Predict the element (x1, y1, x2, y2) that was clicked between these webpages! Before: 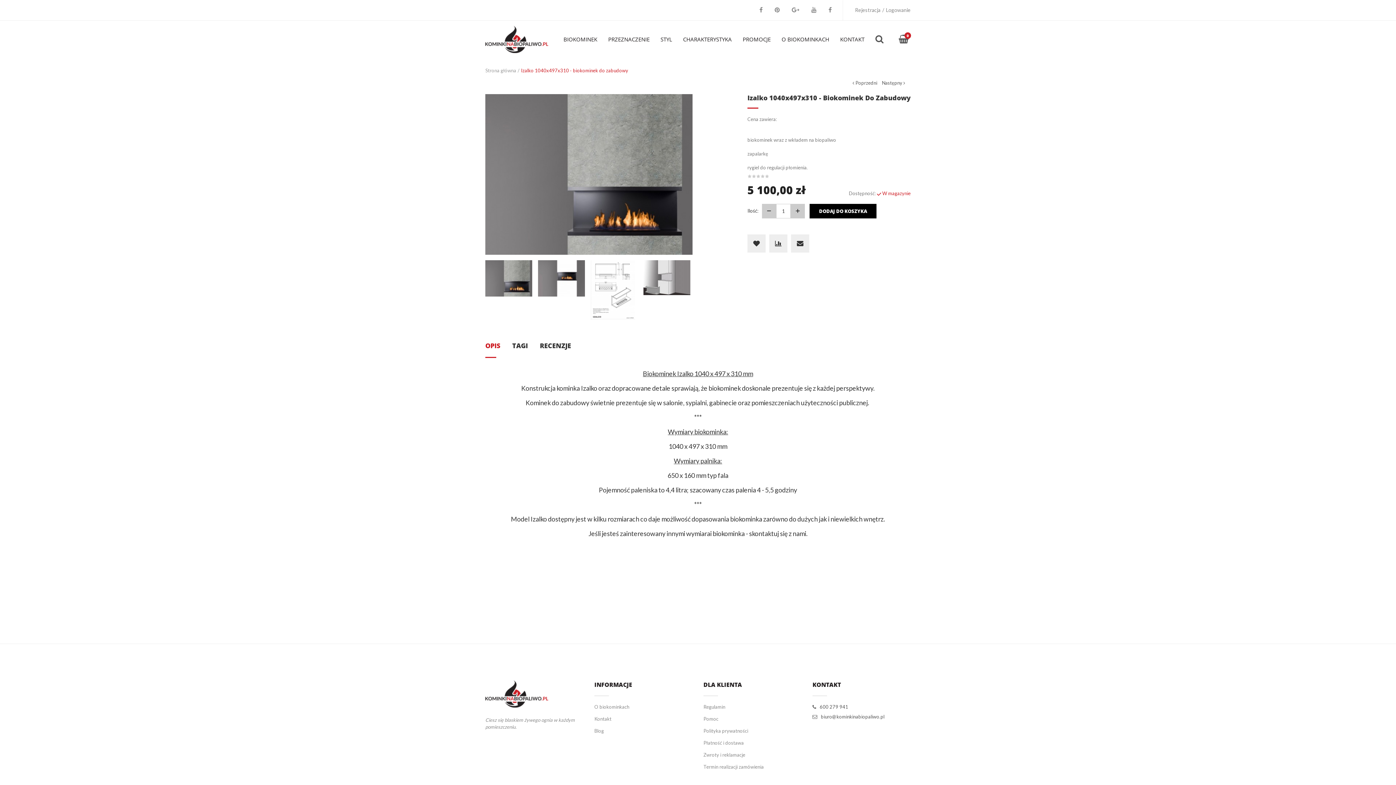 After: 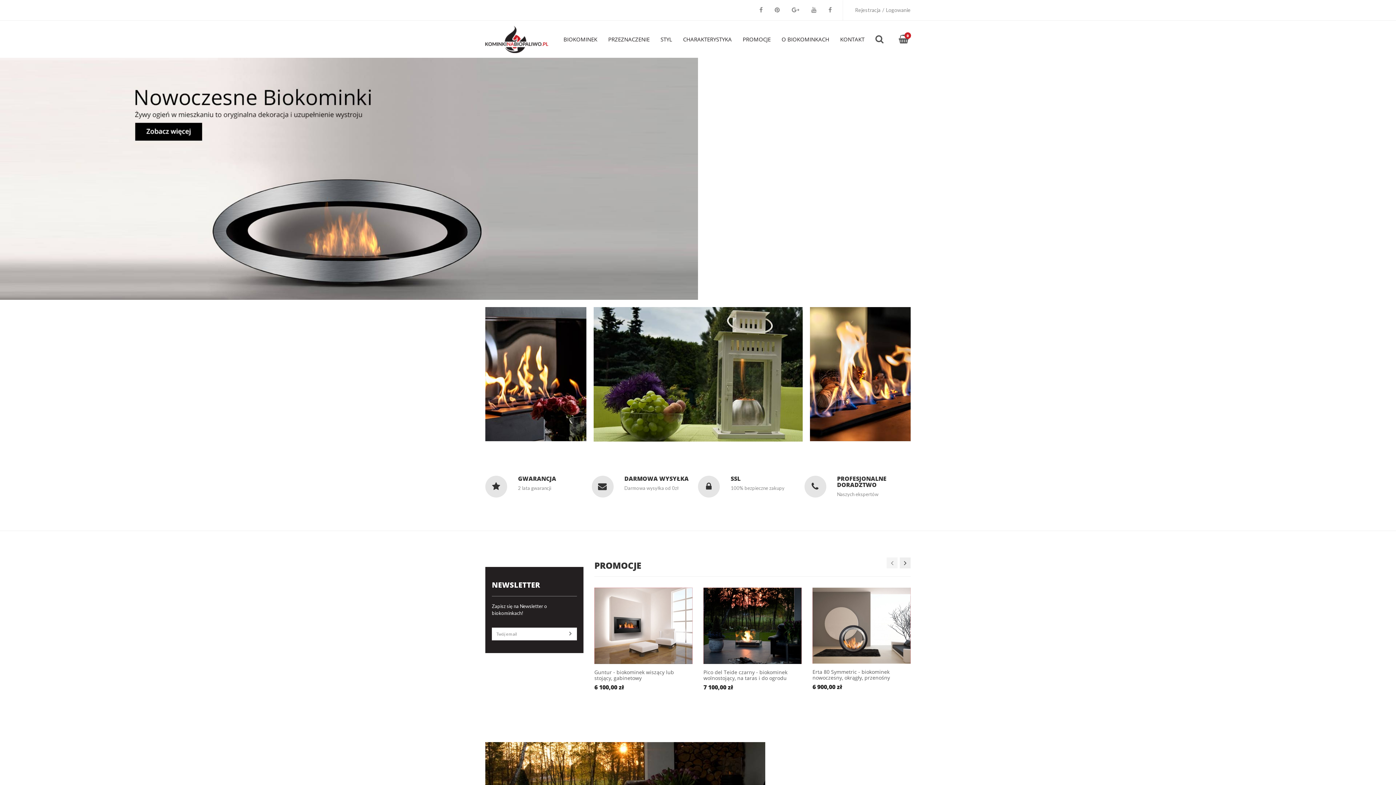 Action: bbox: (485, 65, 516, 76) label: Strona główna